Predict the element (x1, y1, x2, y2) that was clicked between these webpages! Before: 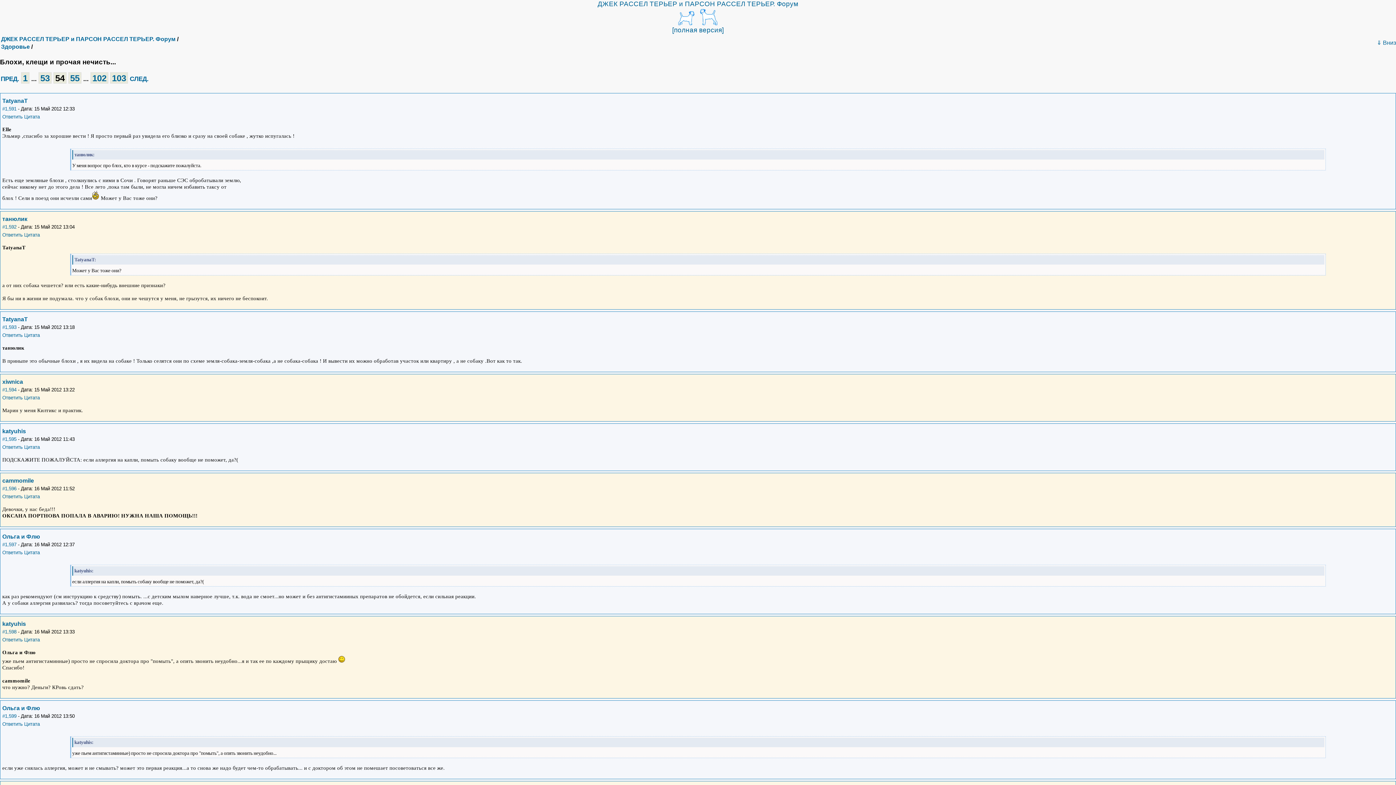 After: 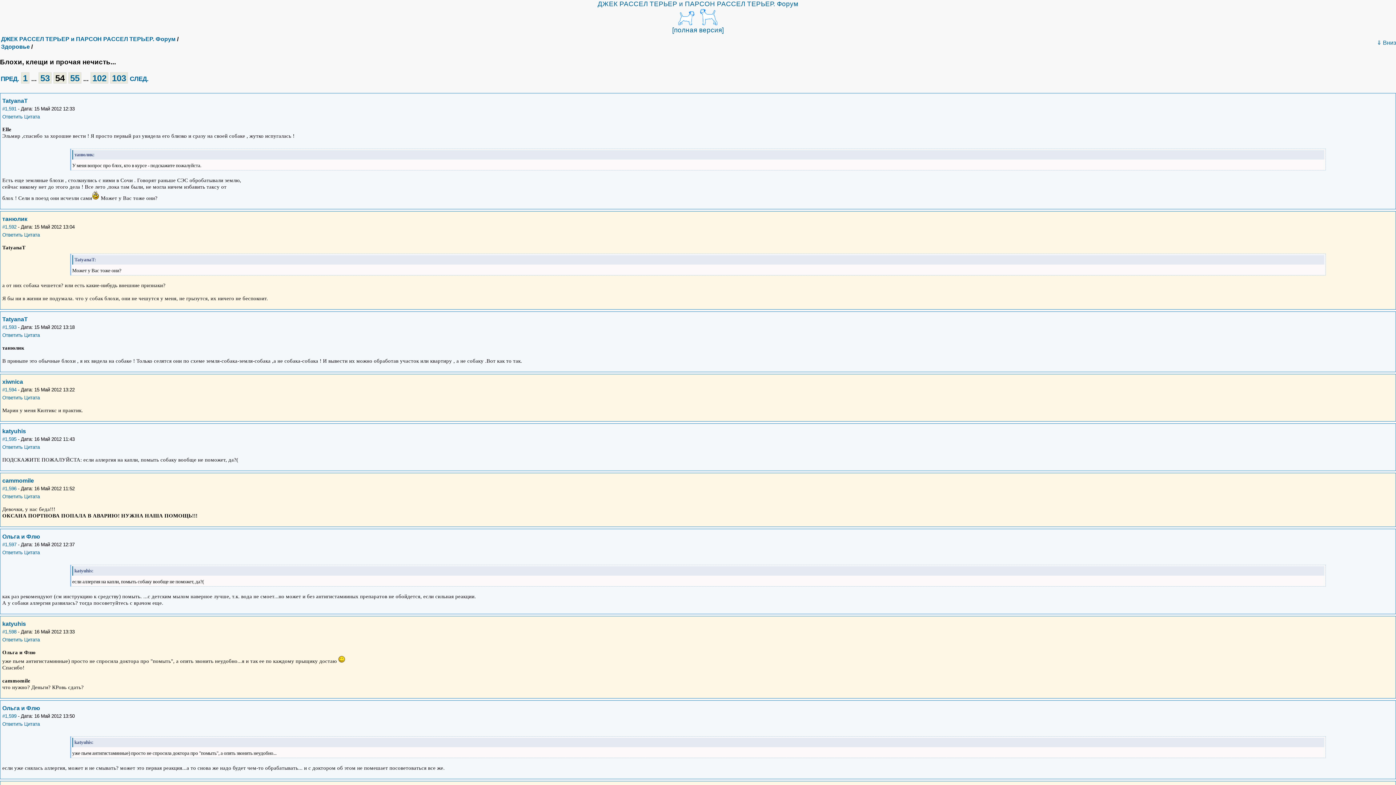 Action: label: Цитата bbox: (24, 721, 39, 727)